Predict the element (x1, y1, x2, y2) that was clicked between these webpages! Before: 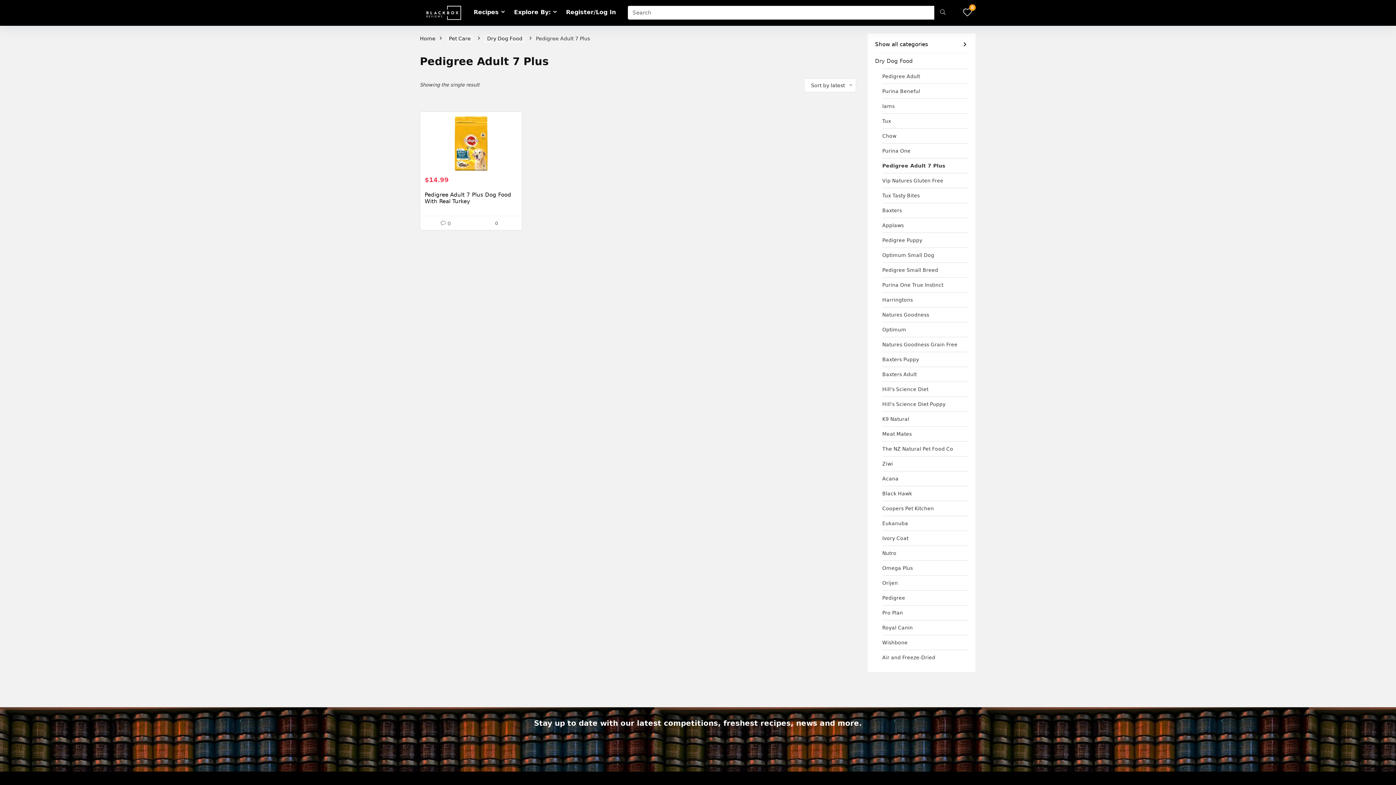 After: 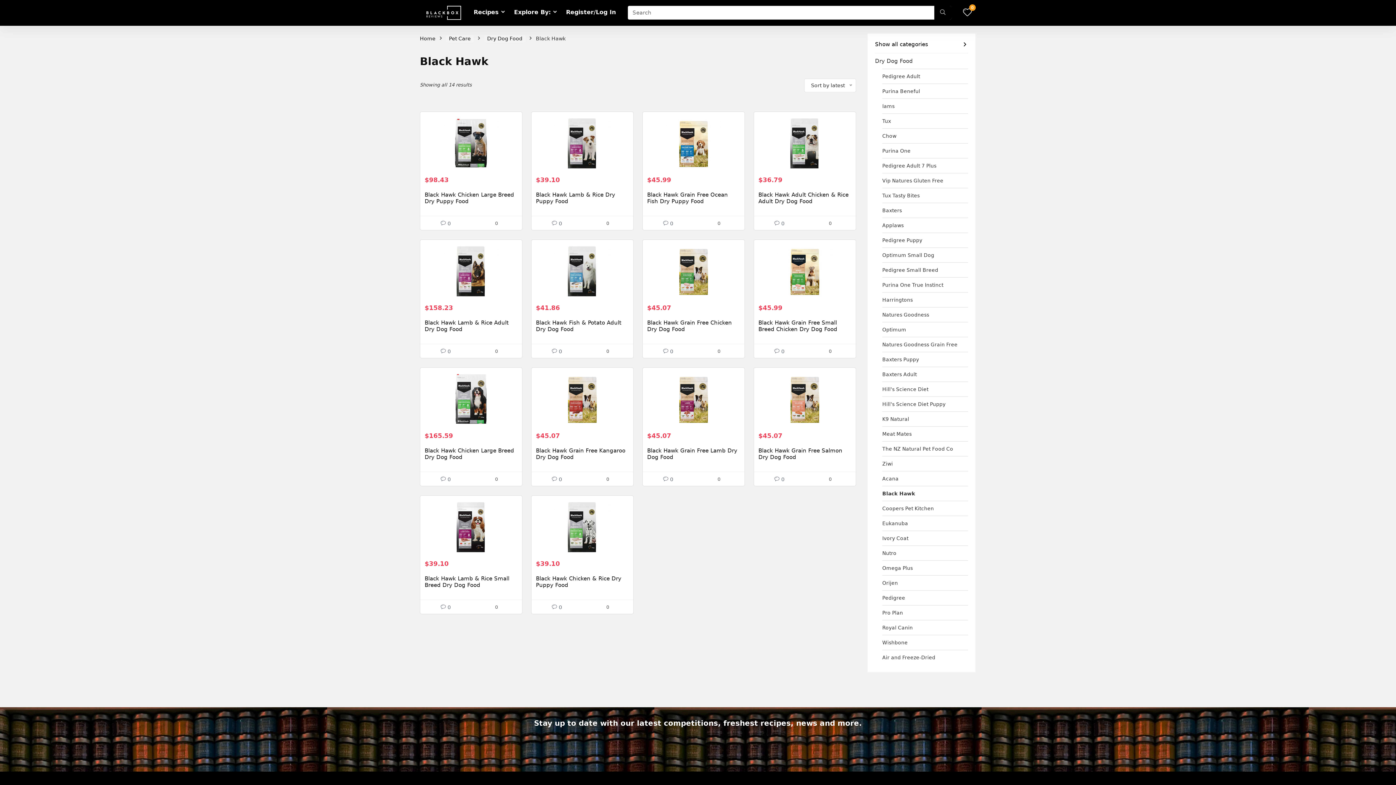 Action: label: Black Hawk bbox: (882, 486, 912, 501)